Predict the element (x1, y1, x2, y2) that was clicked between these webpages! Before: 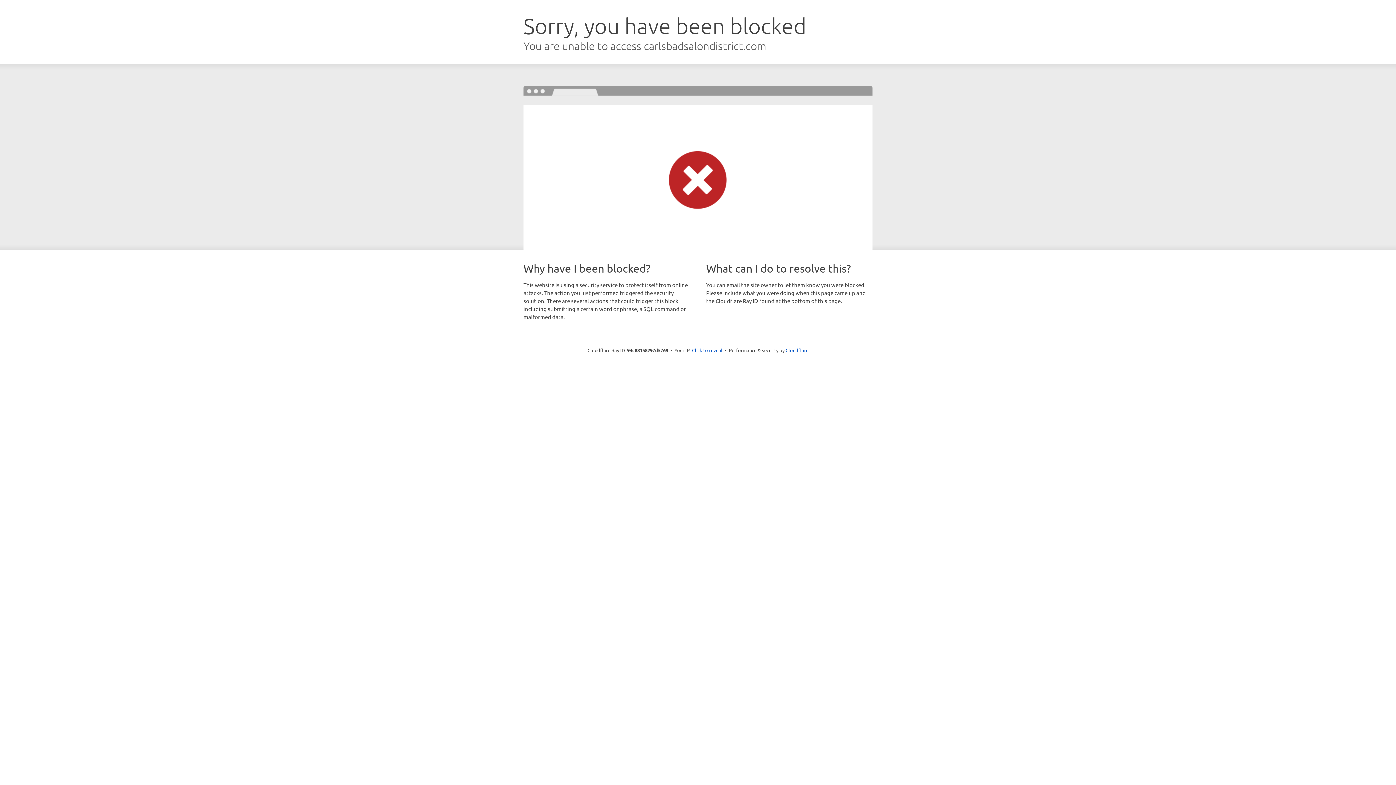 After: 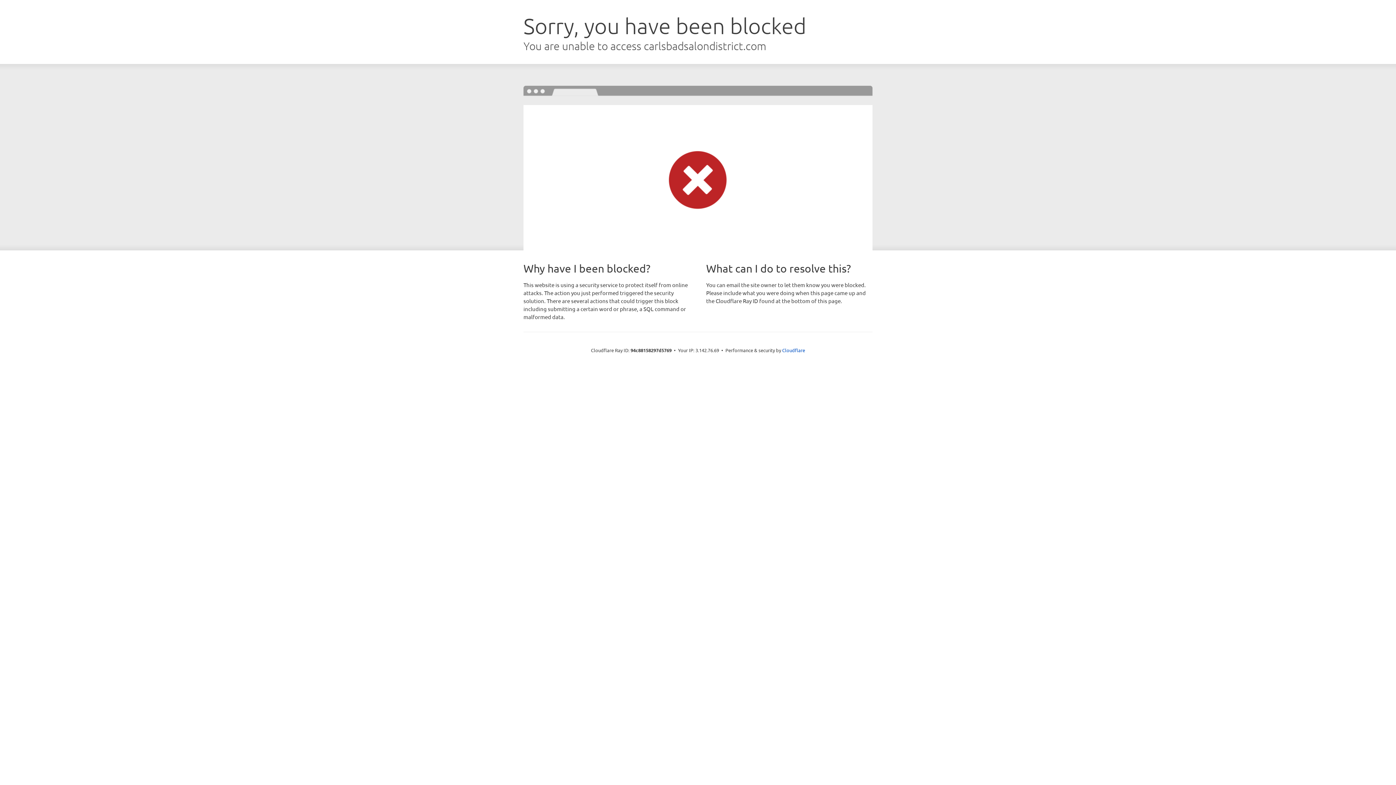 Action: label: Click to reveal bbox: (692, 346, 722, 353)